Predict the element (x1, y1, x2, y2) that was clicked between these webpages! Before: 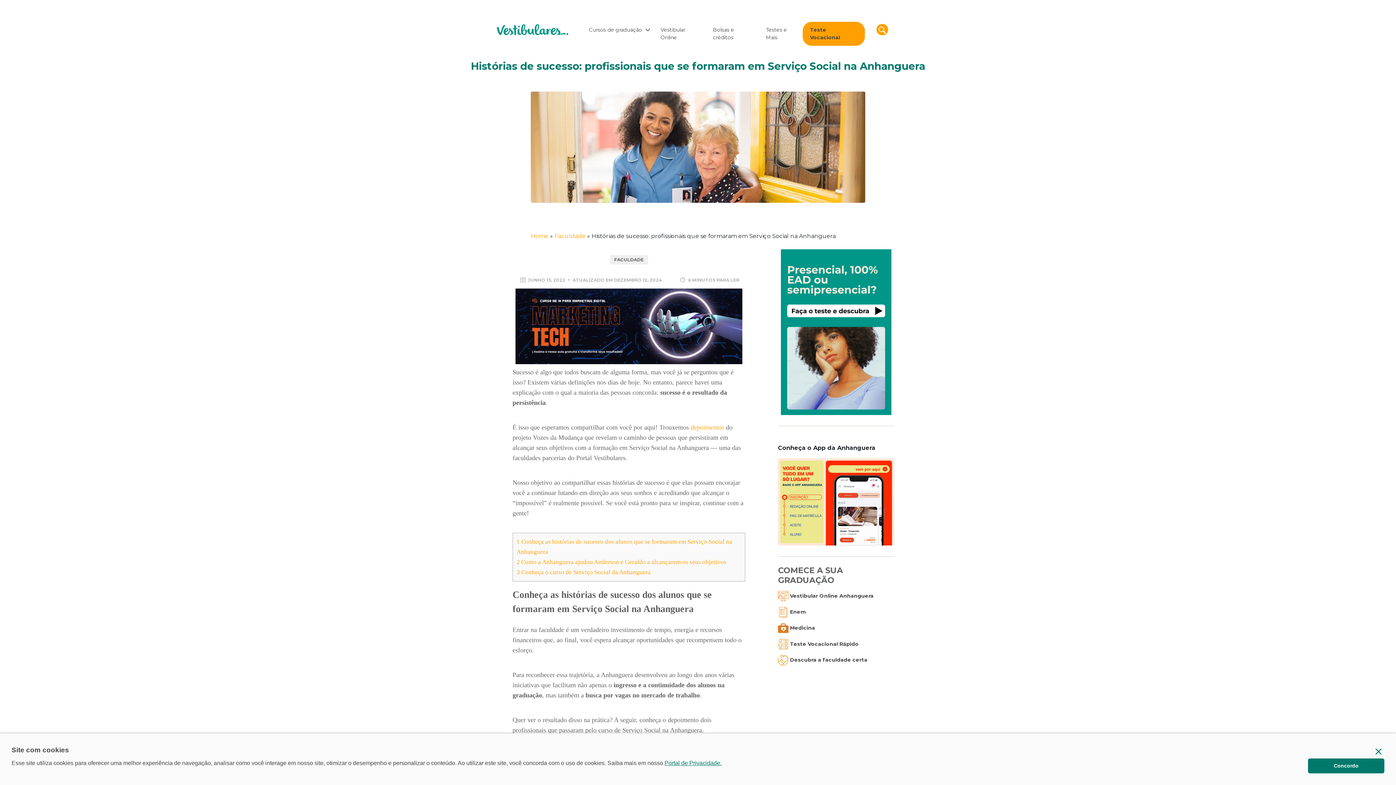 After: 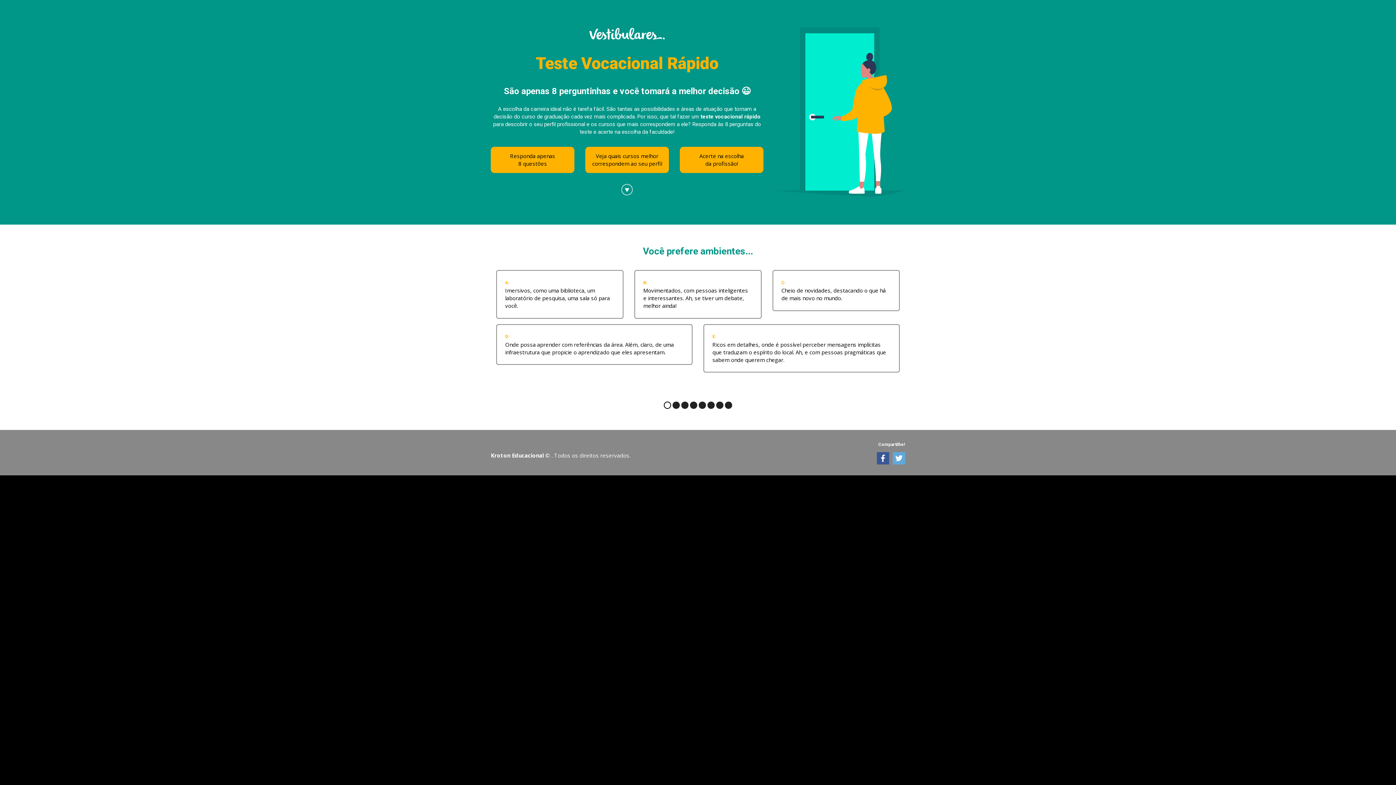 Action: bbox: (778, 640, 858, 647) label:  Teste Vocacional Rápido